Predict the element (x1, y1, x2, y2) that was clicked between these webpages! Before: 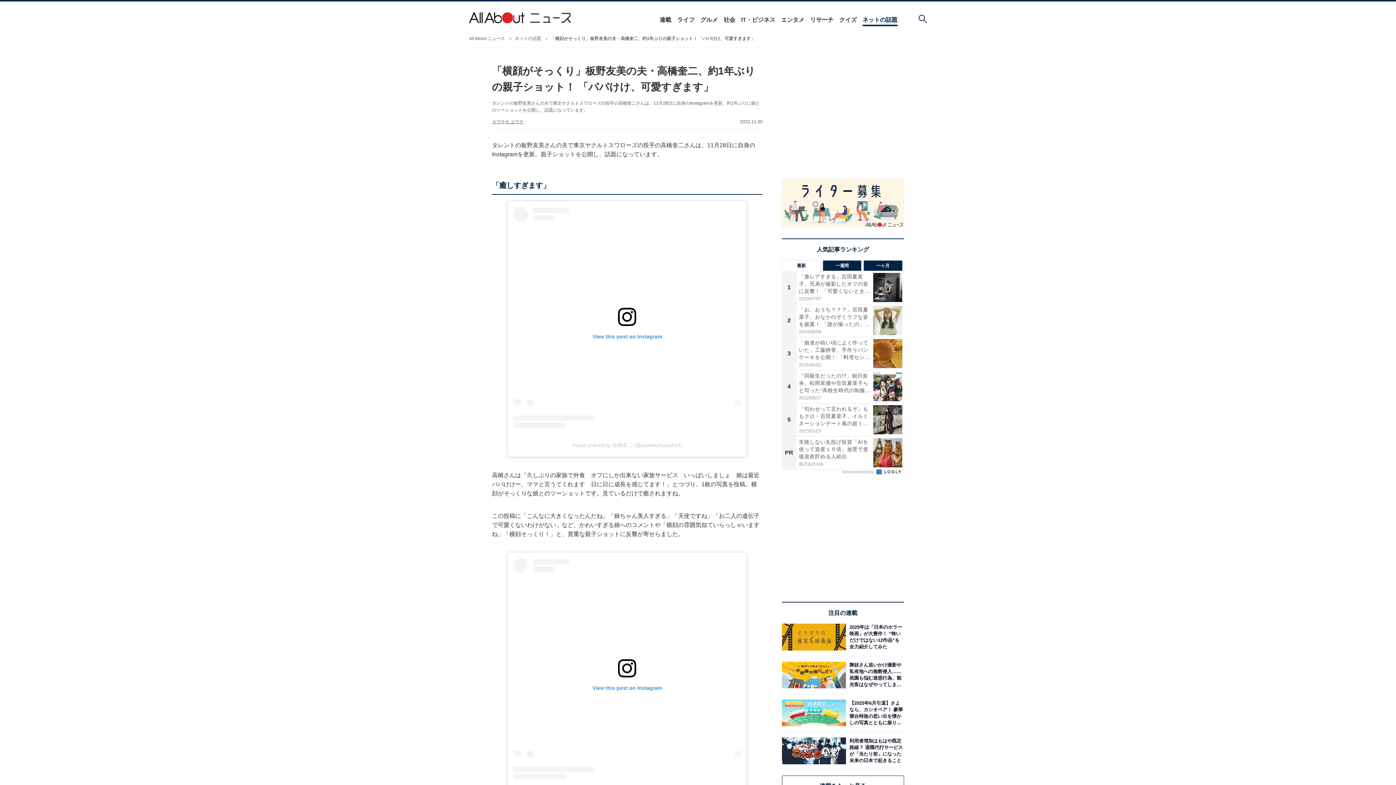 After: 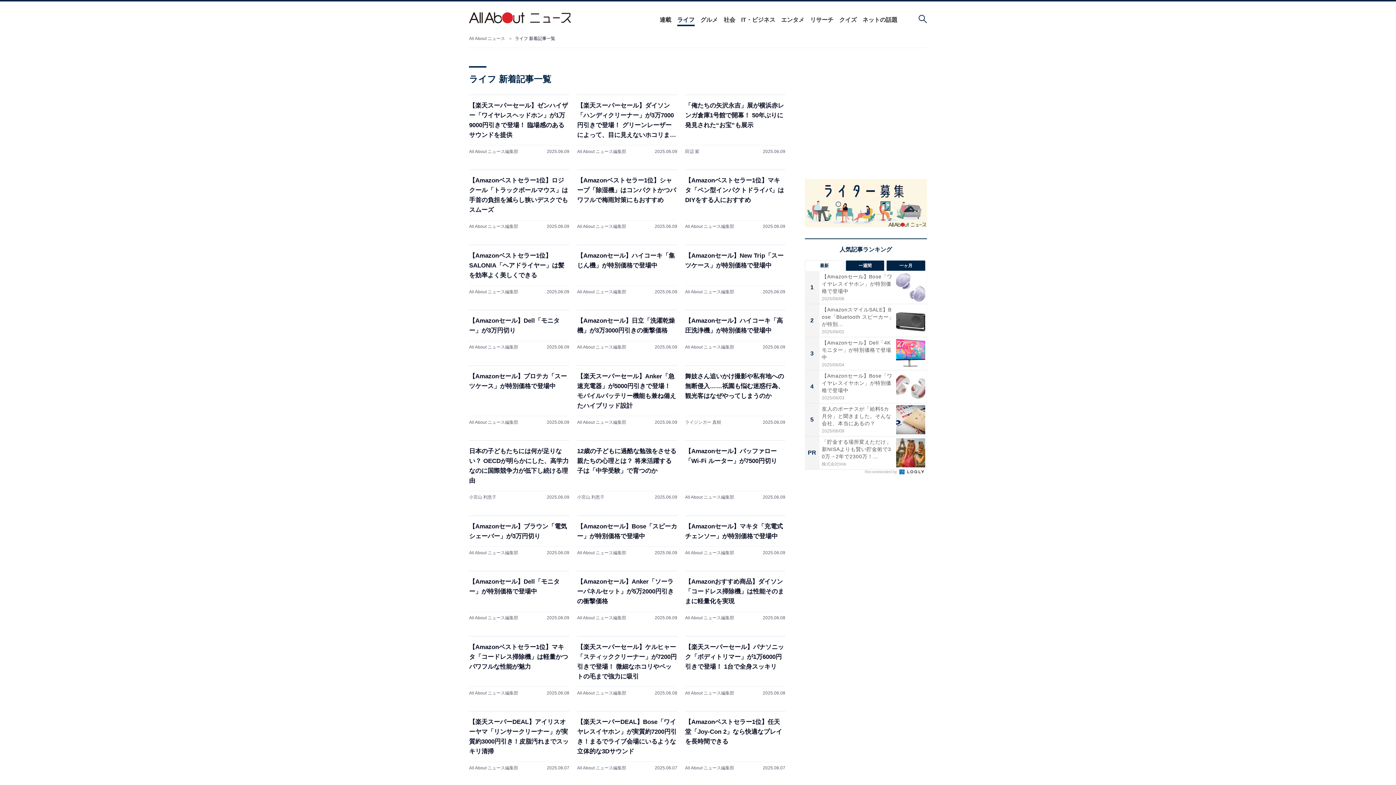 Action: label: ライフ bbox: (677, 16, 694, 23)